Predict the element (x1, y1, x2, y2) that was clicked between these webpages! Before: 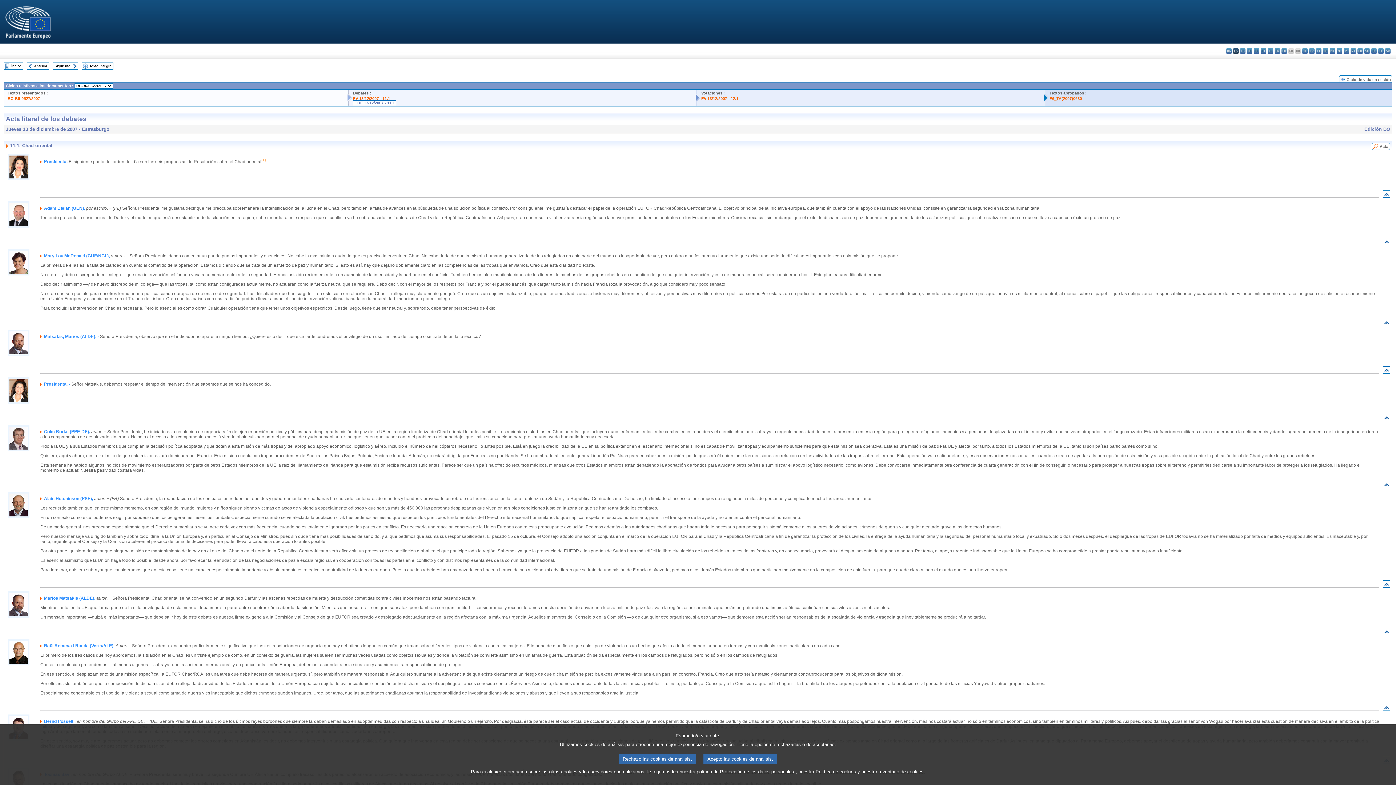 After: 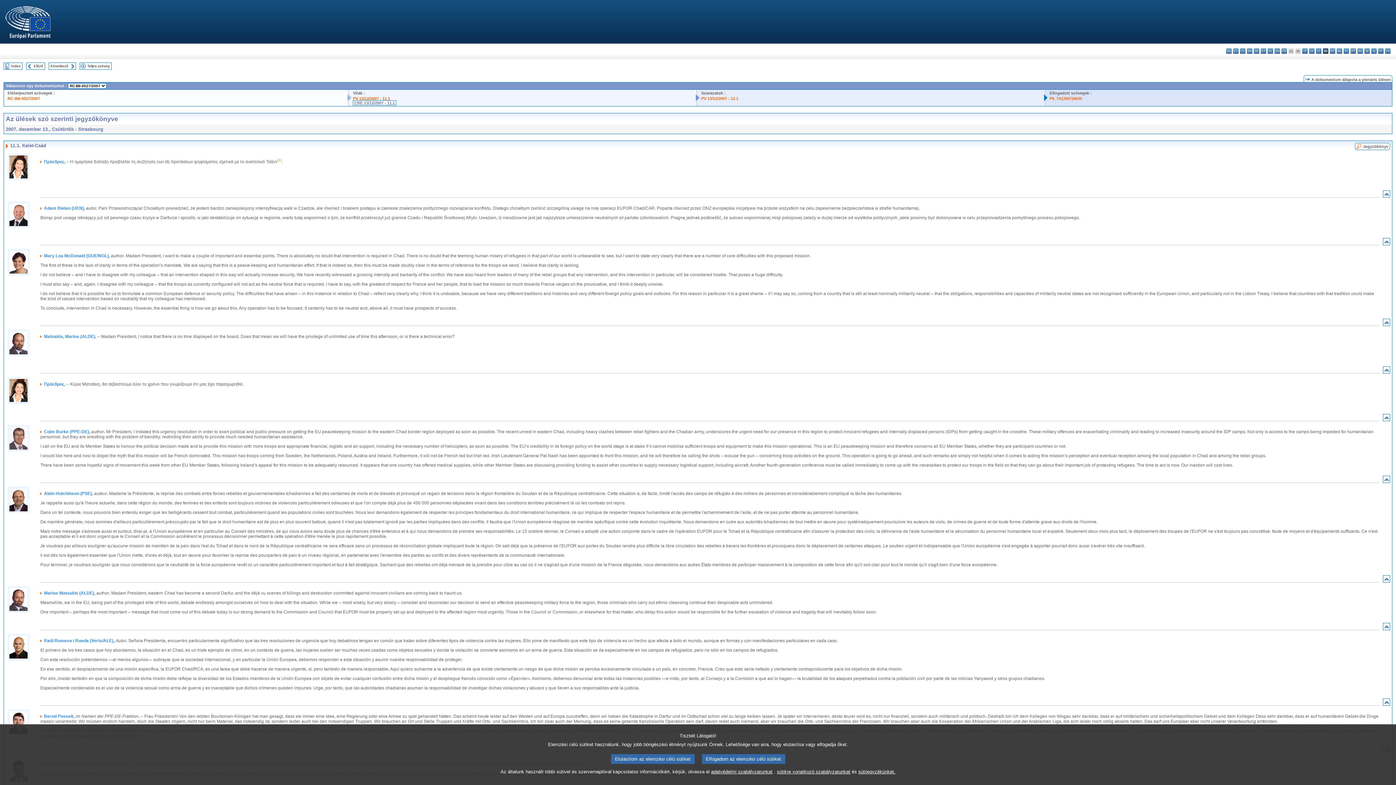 Action: bbox: (1323, 48, 1328, 53) label: hu - magyar